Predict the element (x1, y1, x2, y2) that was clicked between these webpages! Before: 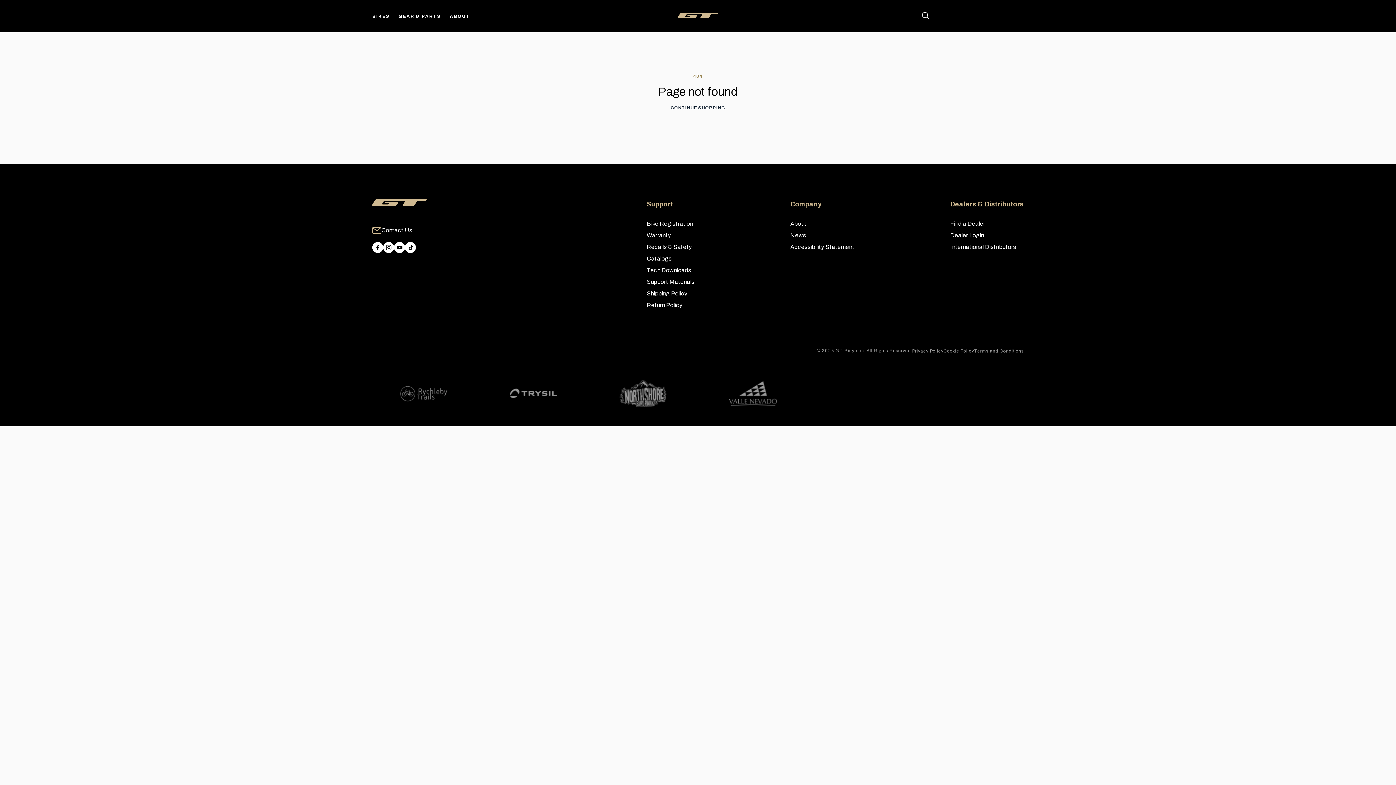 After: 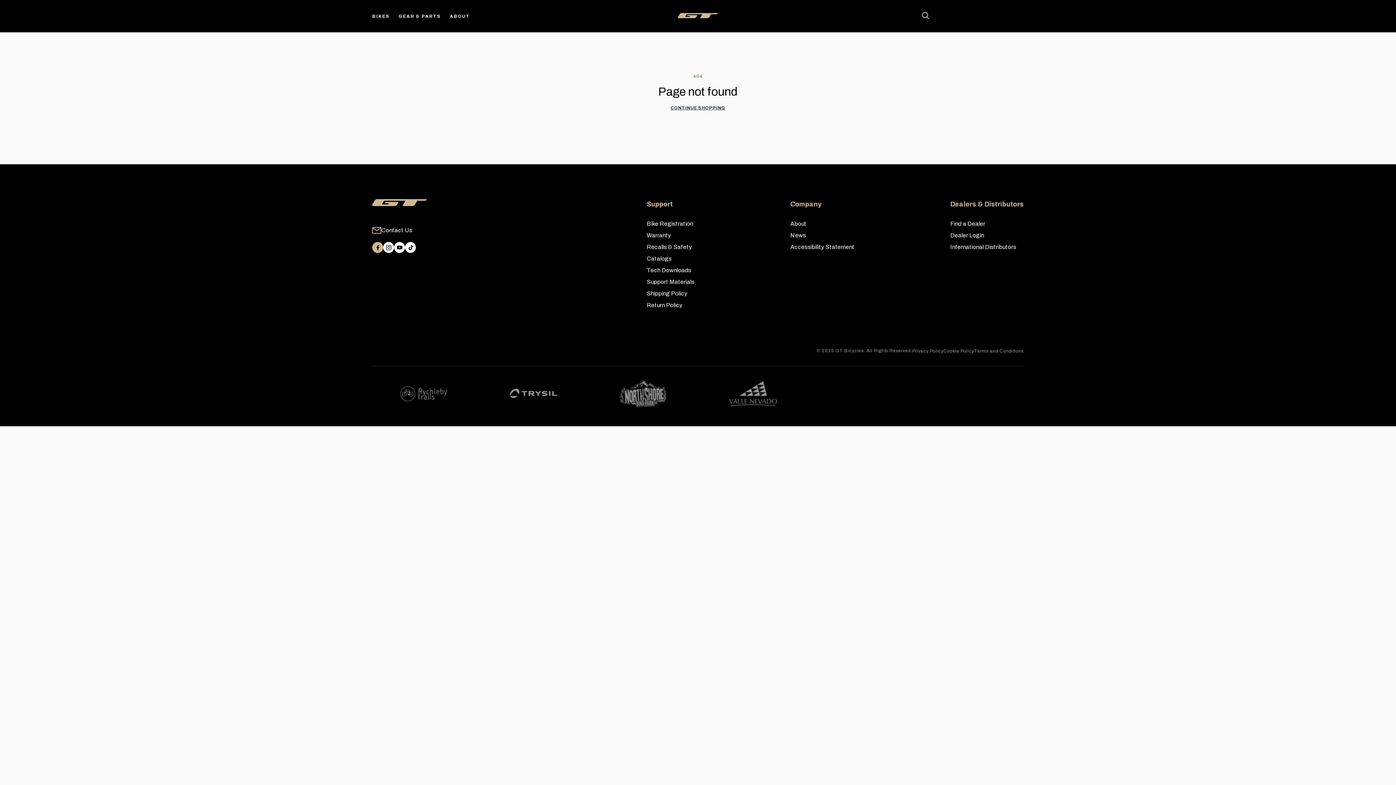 Action: label: Facebook bbox: (372, 242, 383, 253)